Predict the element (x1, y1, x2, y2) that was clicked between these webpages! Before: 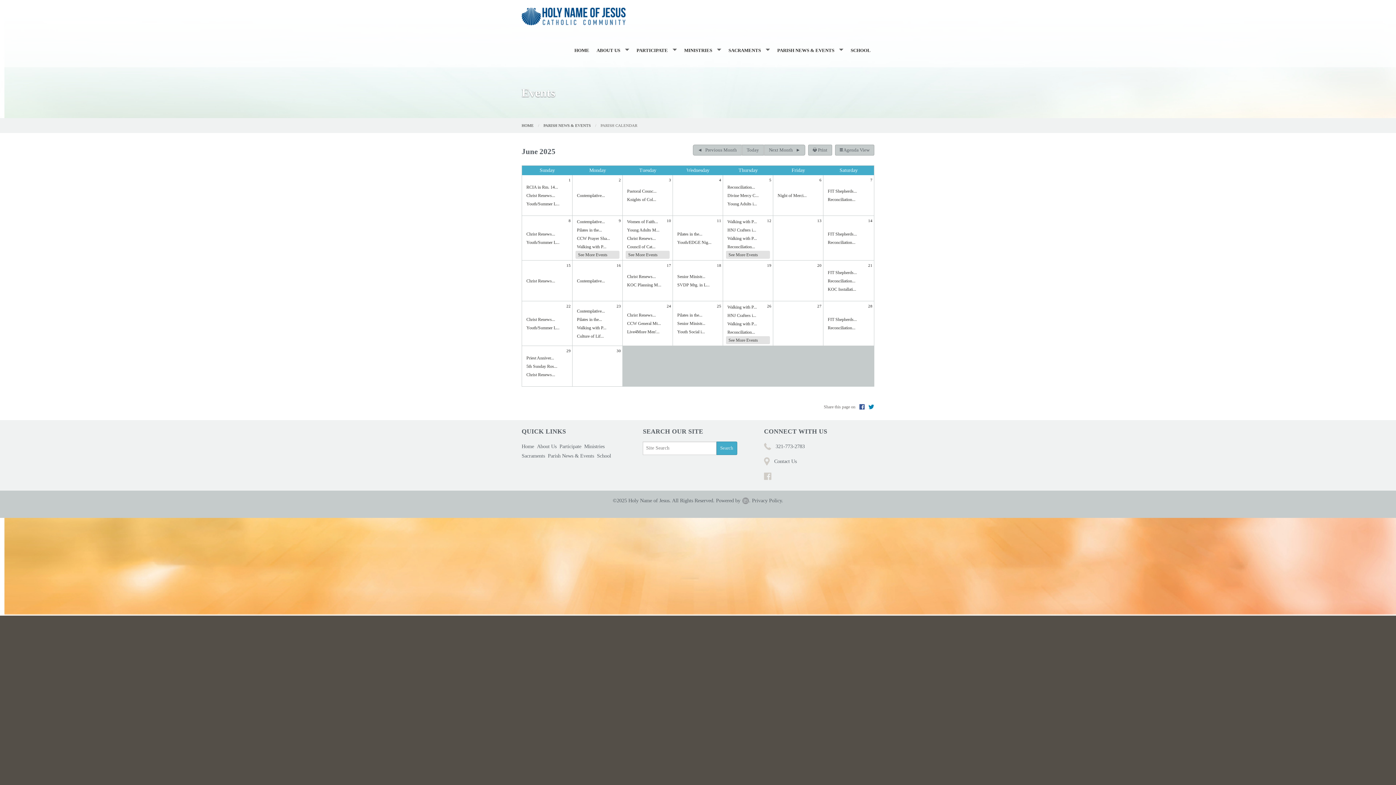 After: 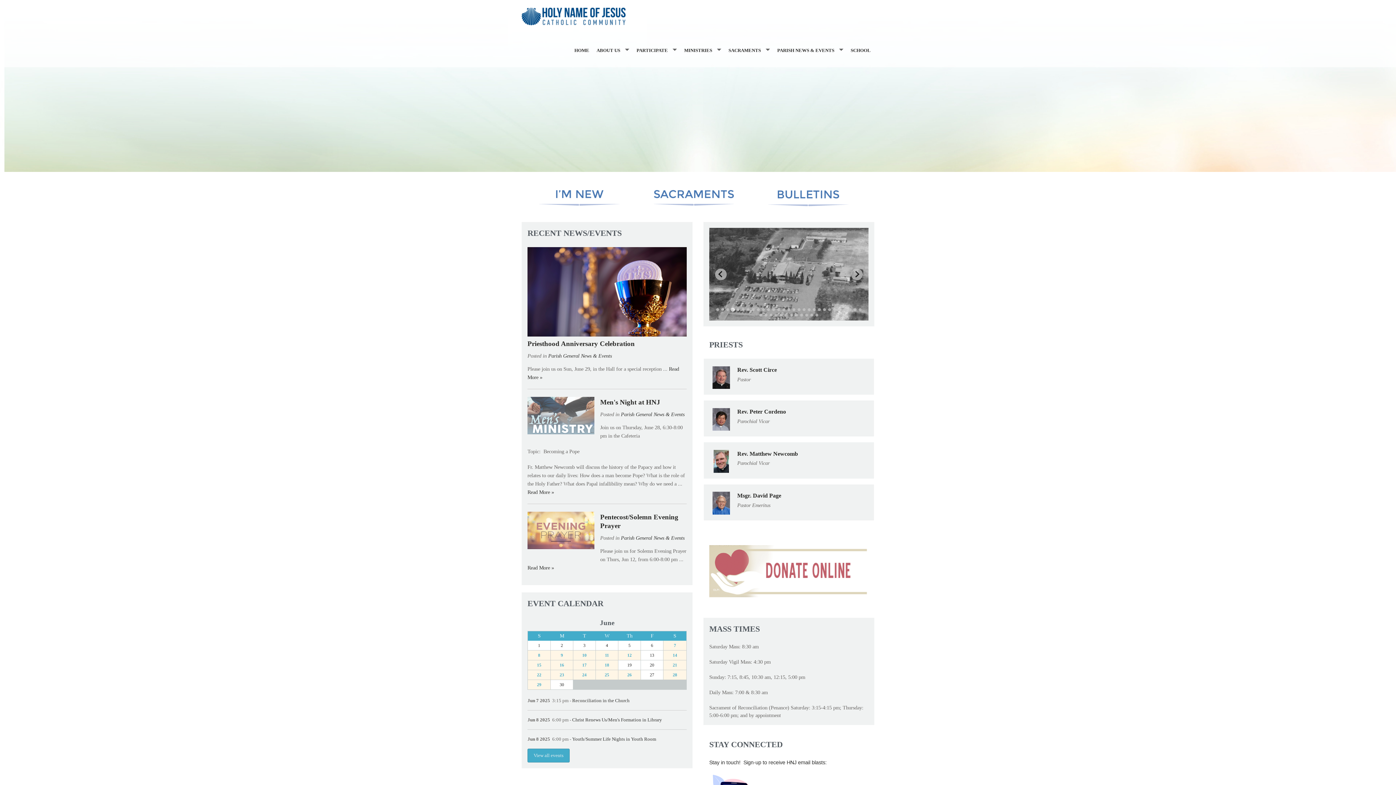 Action: label: HOME bbox: (570, 42, 593, 58)